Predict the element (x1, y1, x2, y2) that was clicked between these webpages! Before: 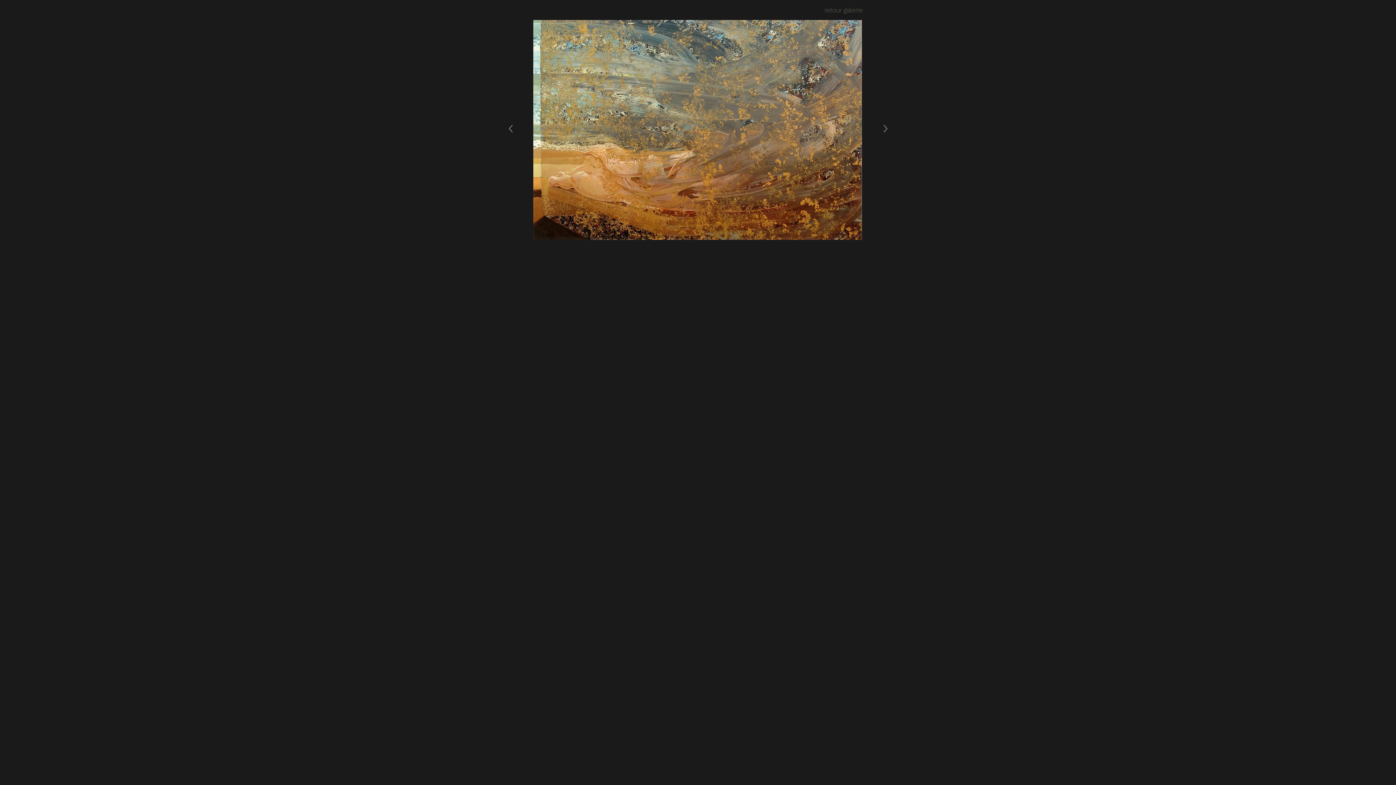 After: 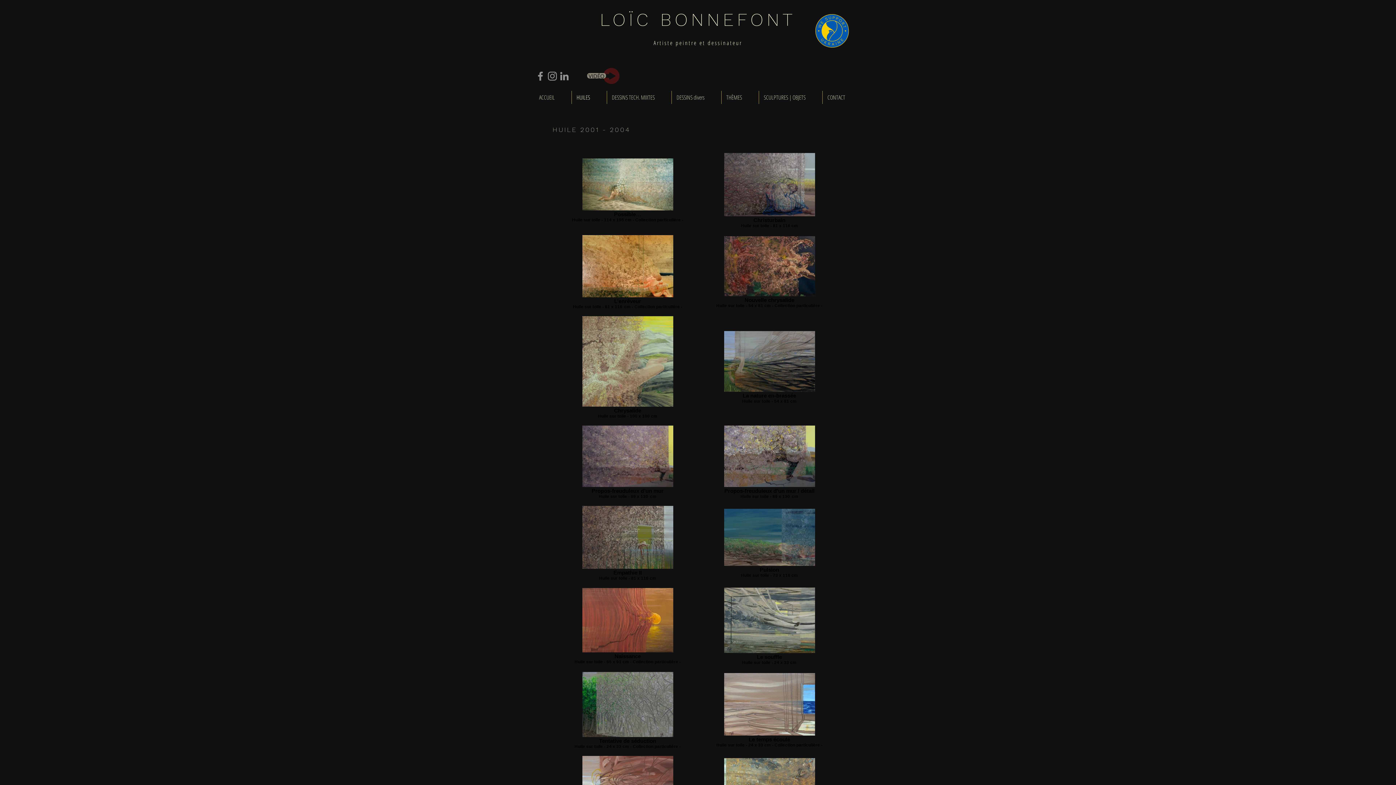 Action: label: retour galerie bbox: (814, 1, 873, 18)